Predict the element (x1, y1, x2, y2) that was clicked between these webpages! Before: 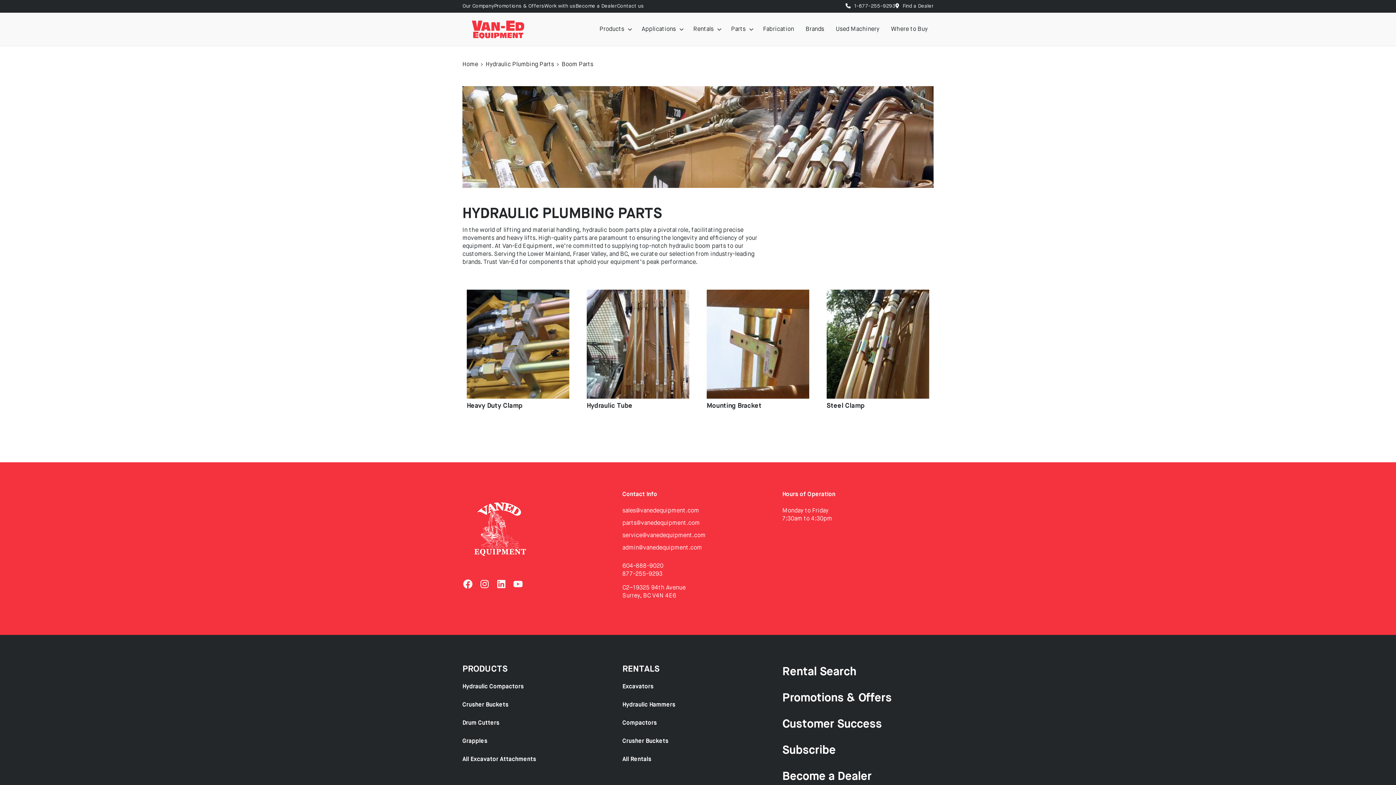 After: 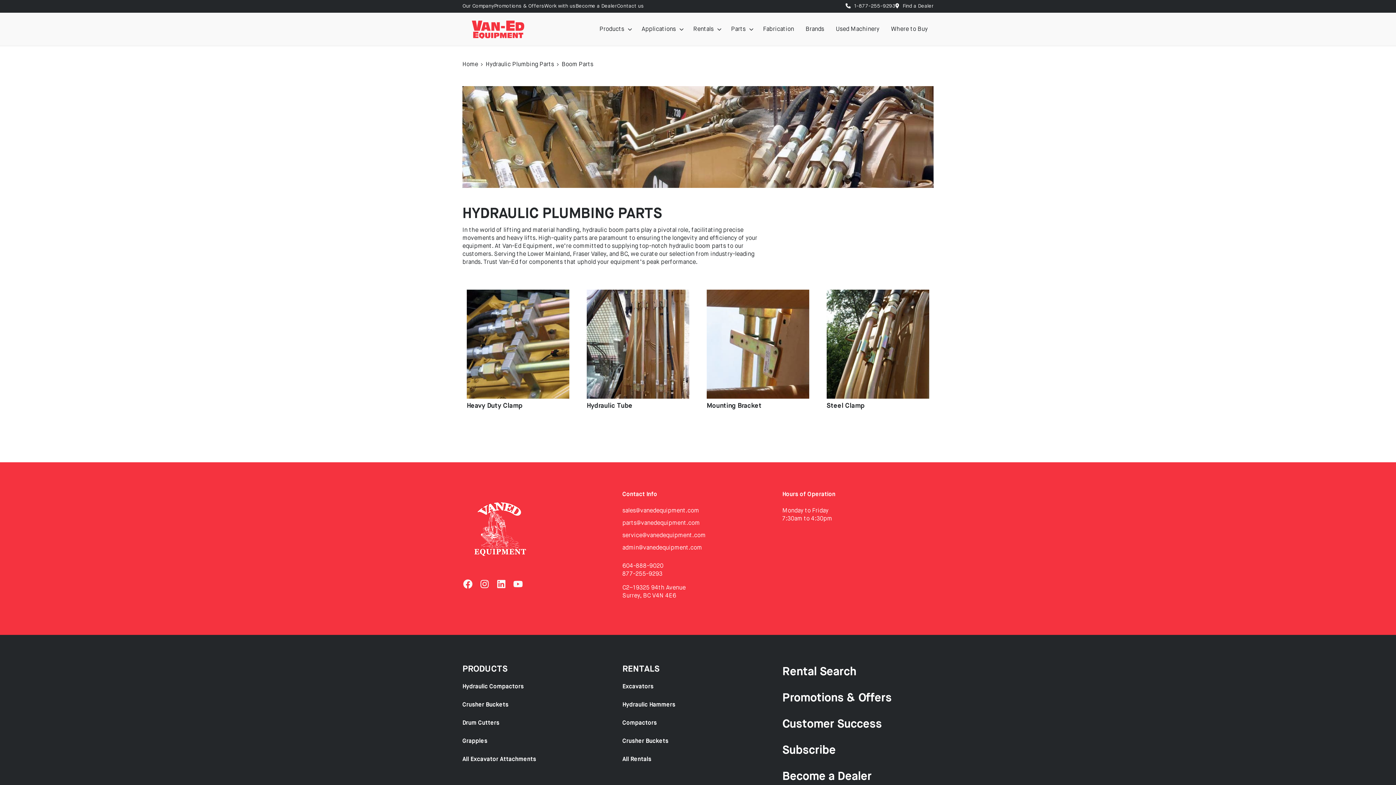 Action: bbox: (479, 581, 490, 587)